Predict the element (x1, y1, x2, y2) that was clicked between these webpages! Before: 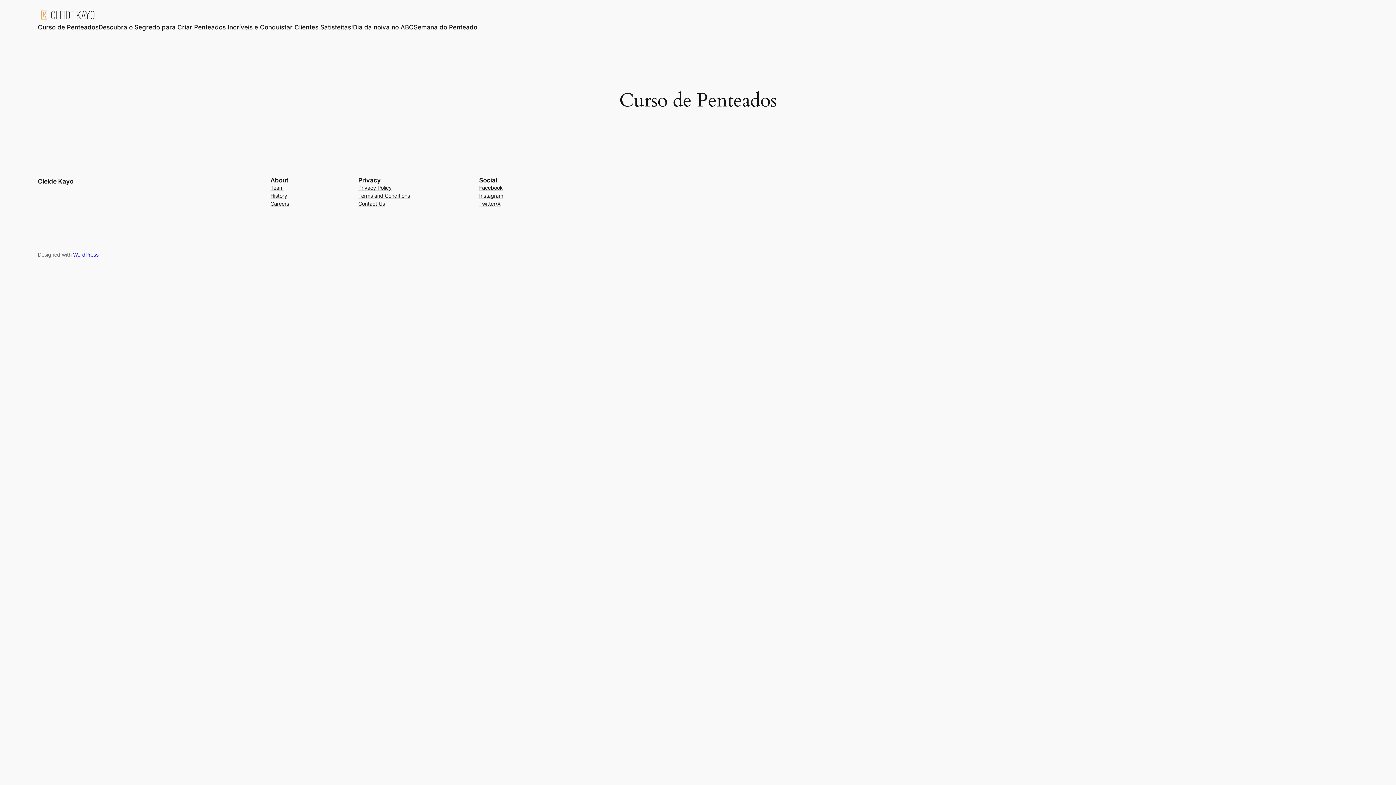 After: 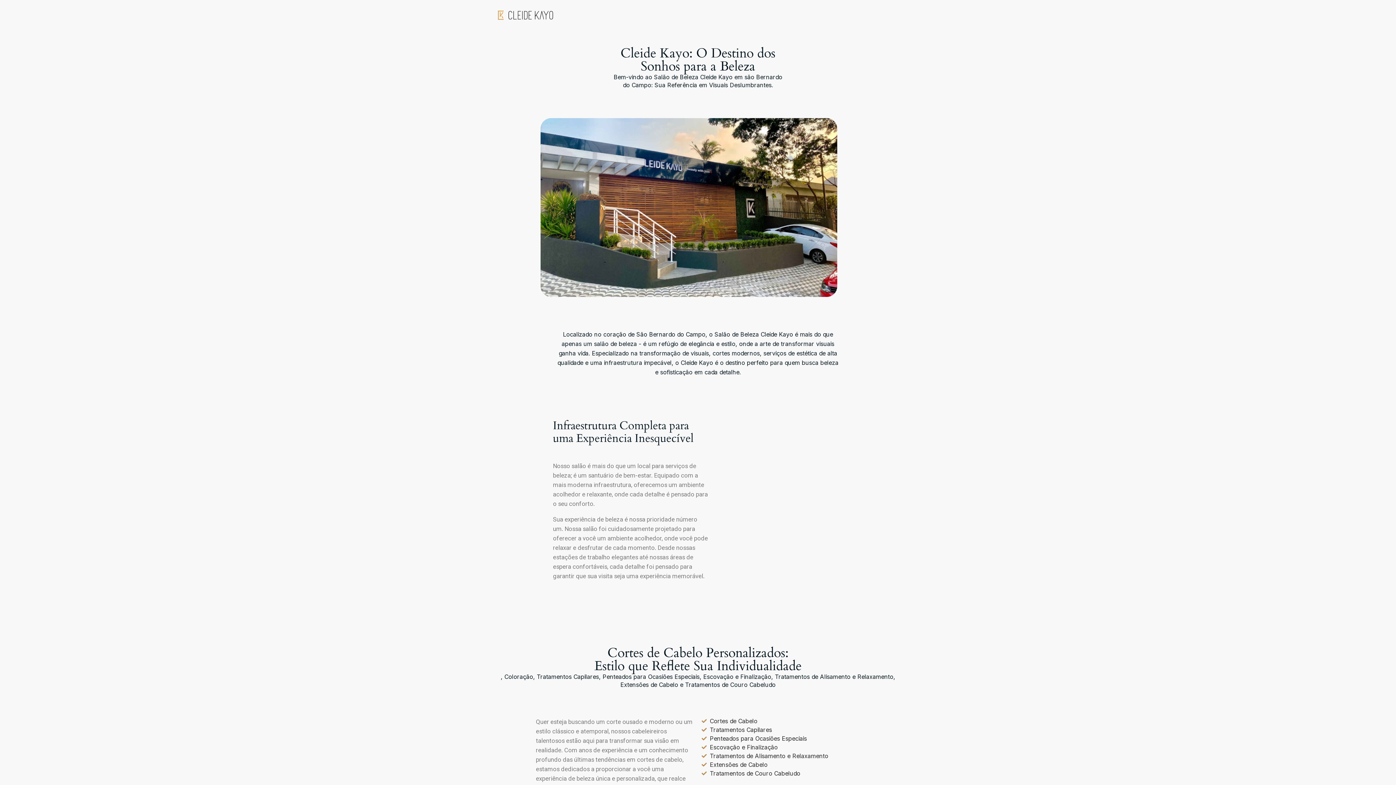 Action: bbox: (353, 22, 413, 31) label: Dia da noiva no ABC